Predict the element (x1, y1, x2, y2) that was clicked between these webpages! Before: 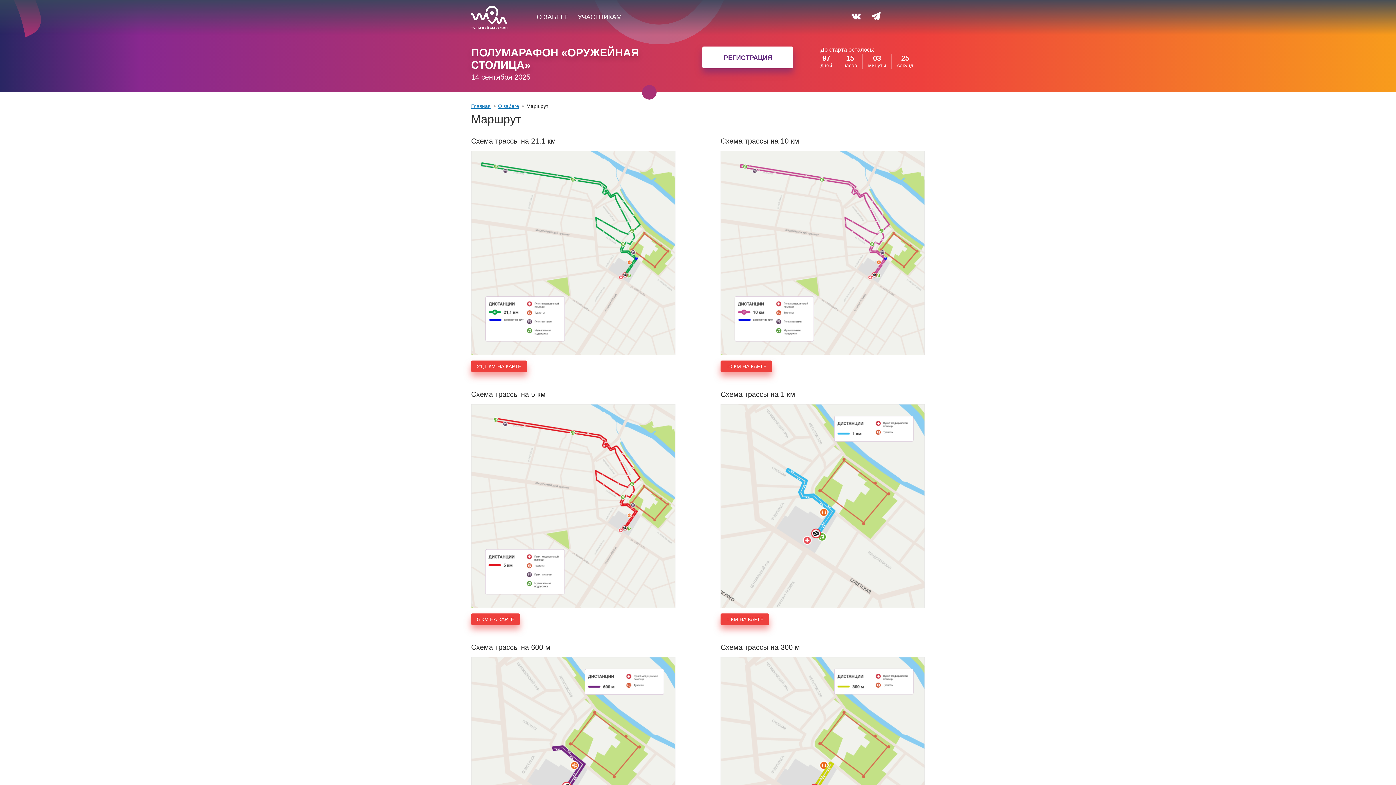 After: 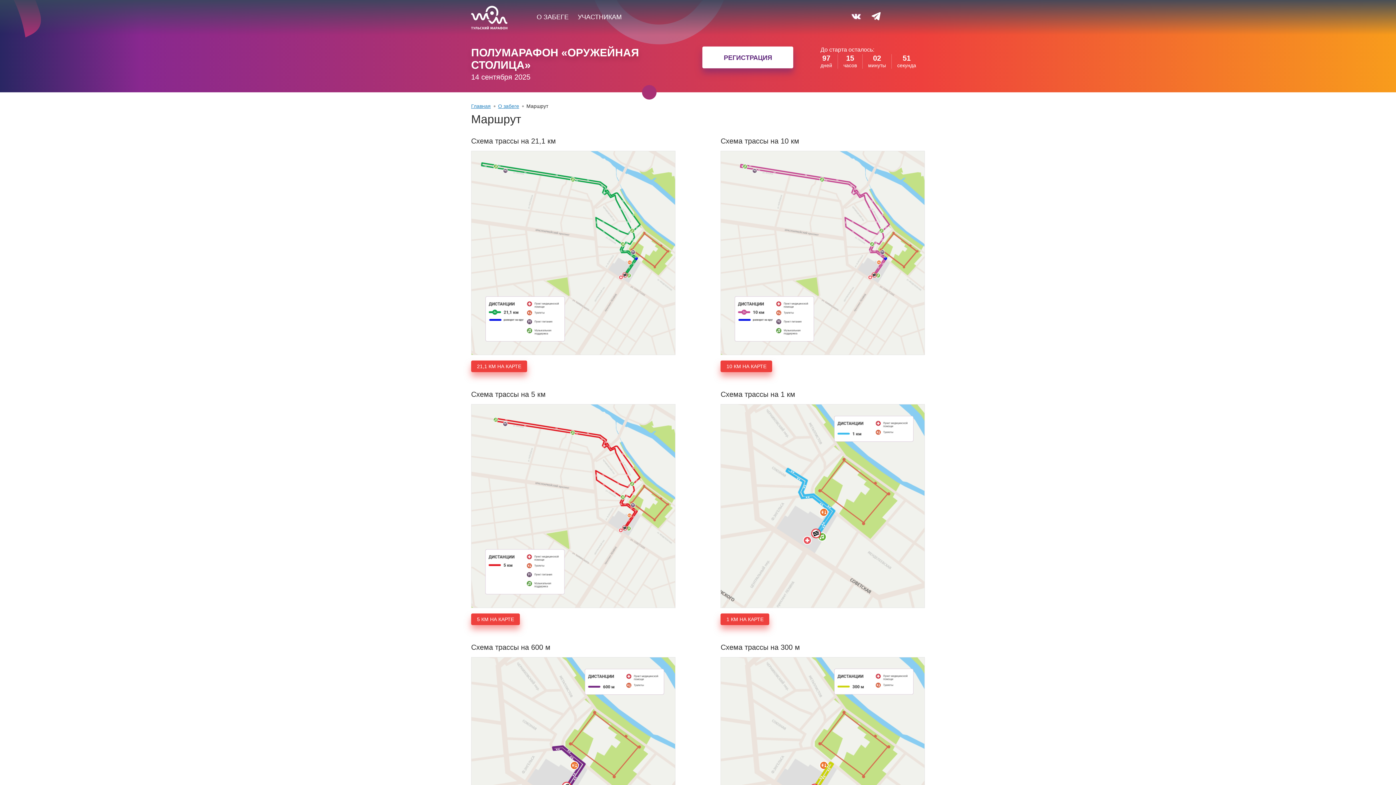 Action: bbox: (871, 10, 881, 21)